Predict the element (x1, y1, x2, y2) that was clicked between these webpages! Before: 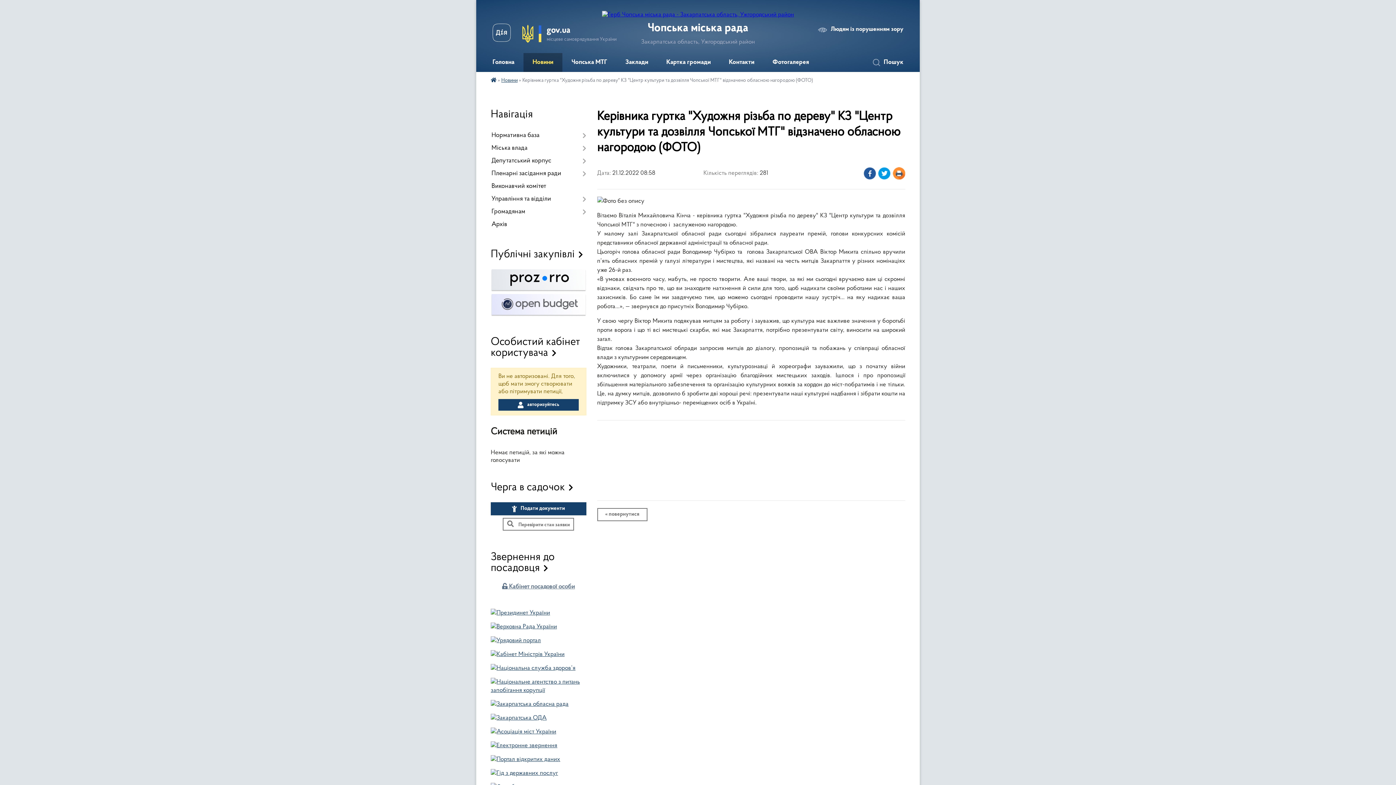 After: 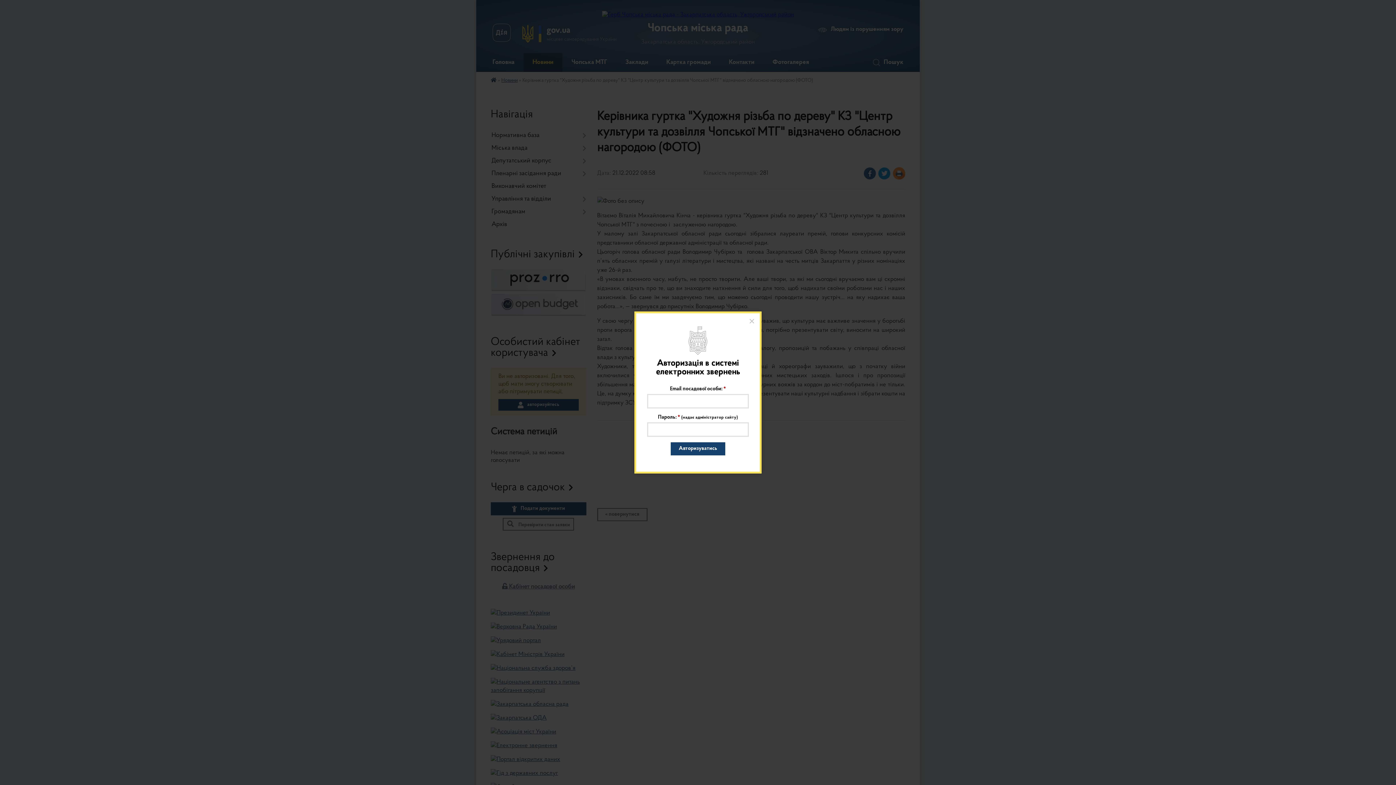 Action: label:  Кабінет посадової особи bbox: (502, 583, 575, 590)